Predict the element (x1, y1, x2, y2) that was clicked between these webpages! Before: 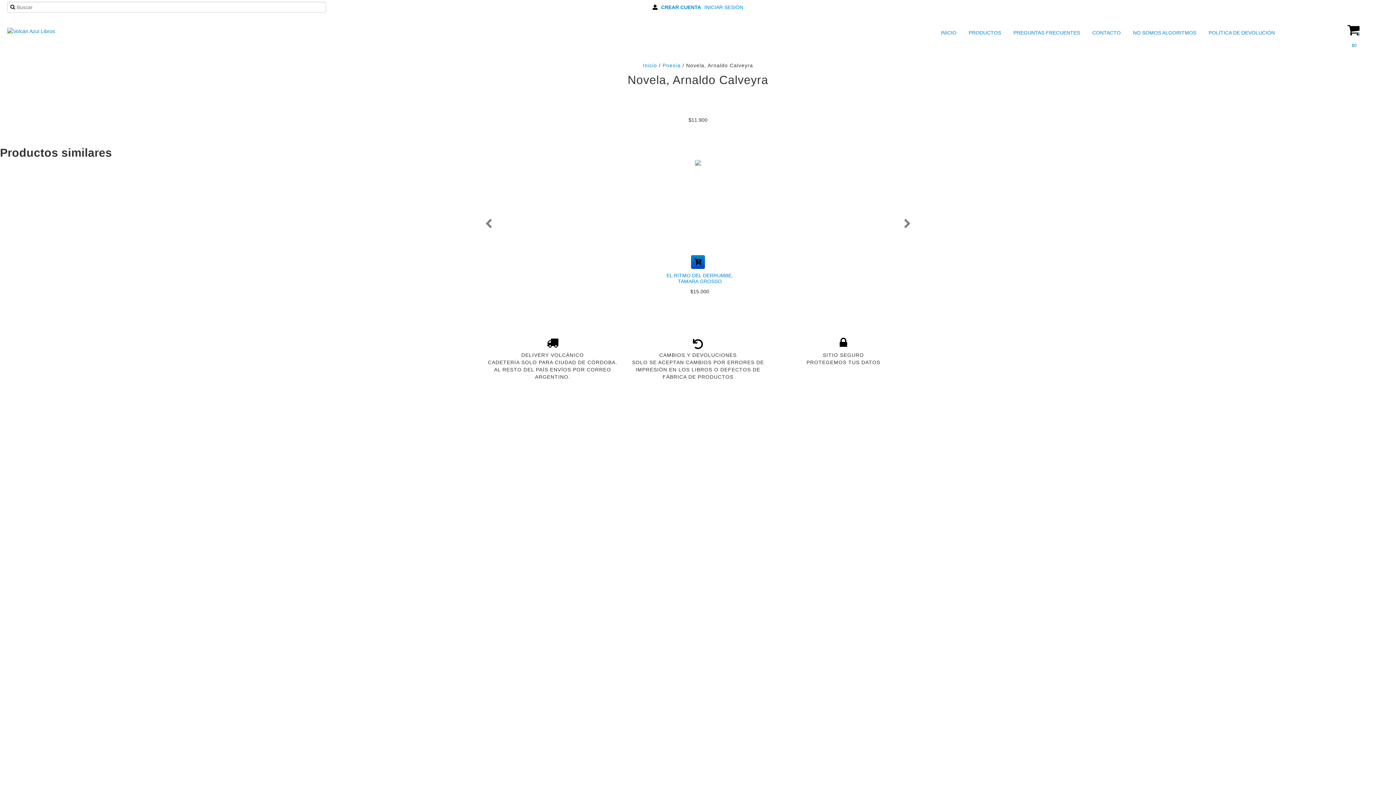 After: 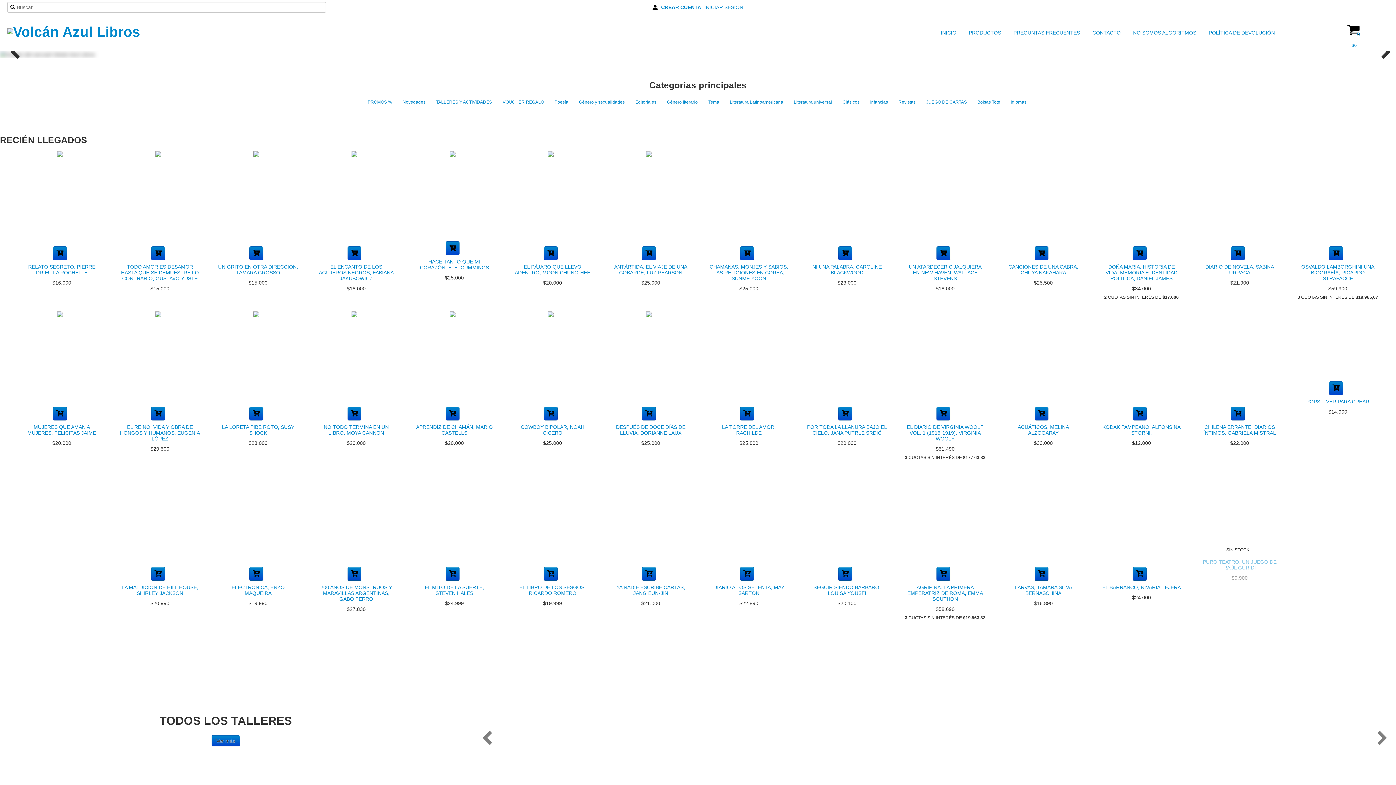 Action: bbox: (7, 28, 54, 33)